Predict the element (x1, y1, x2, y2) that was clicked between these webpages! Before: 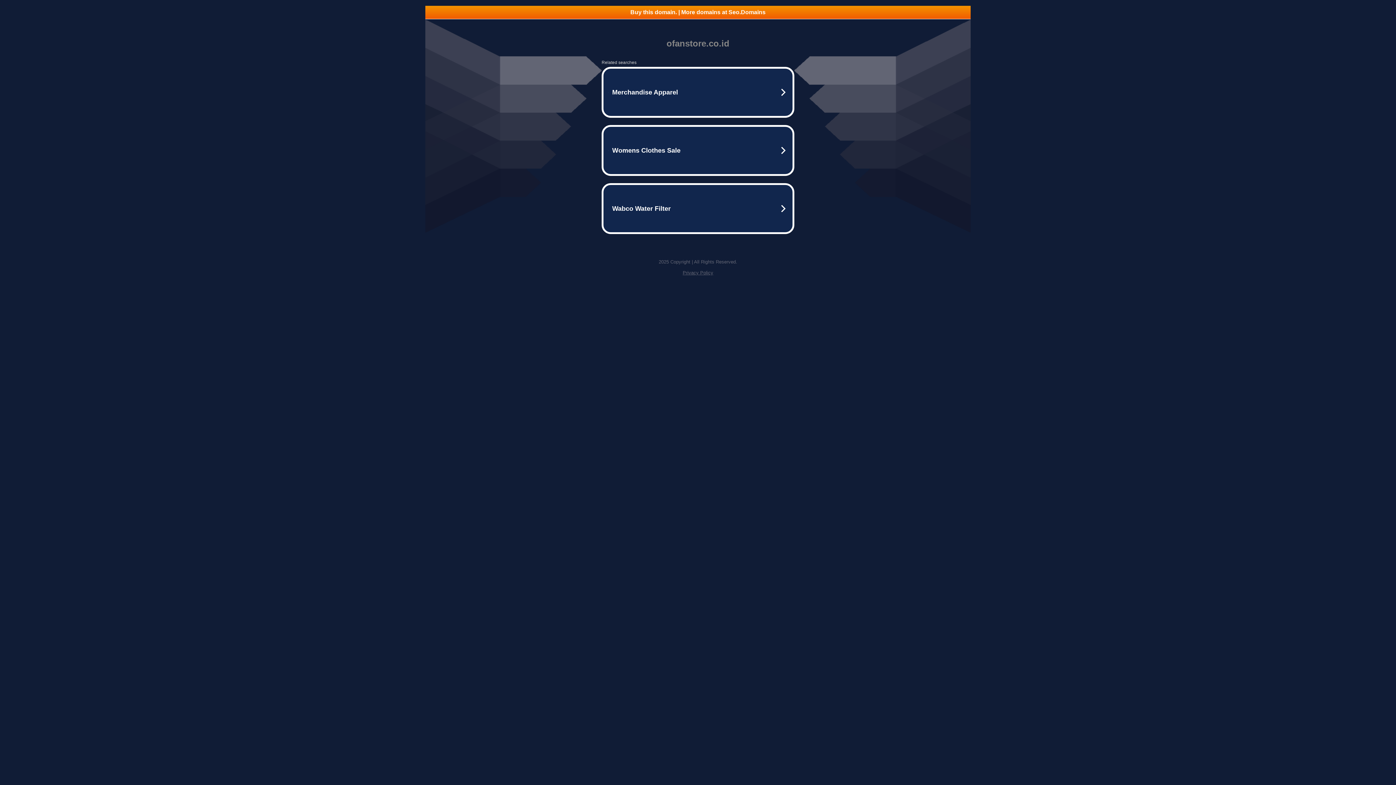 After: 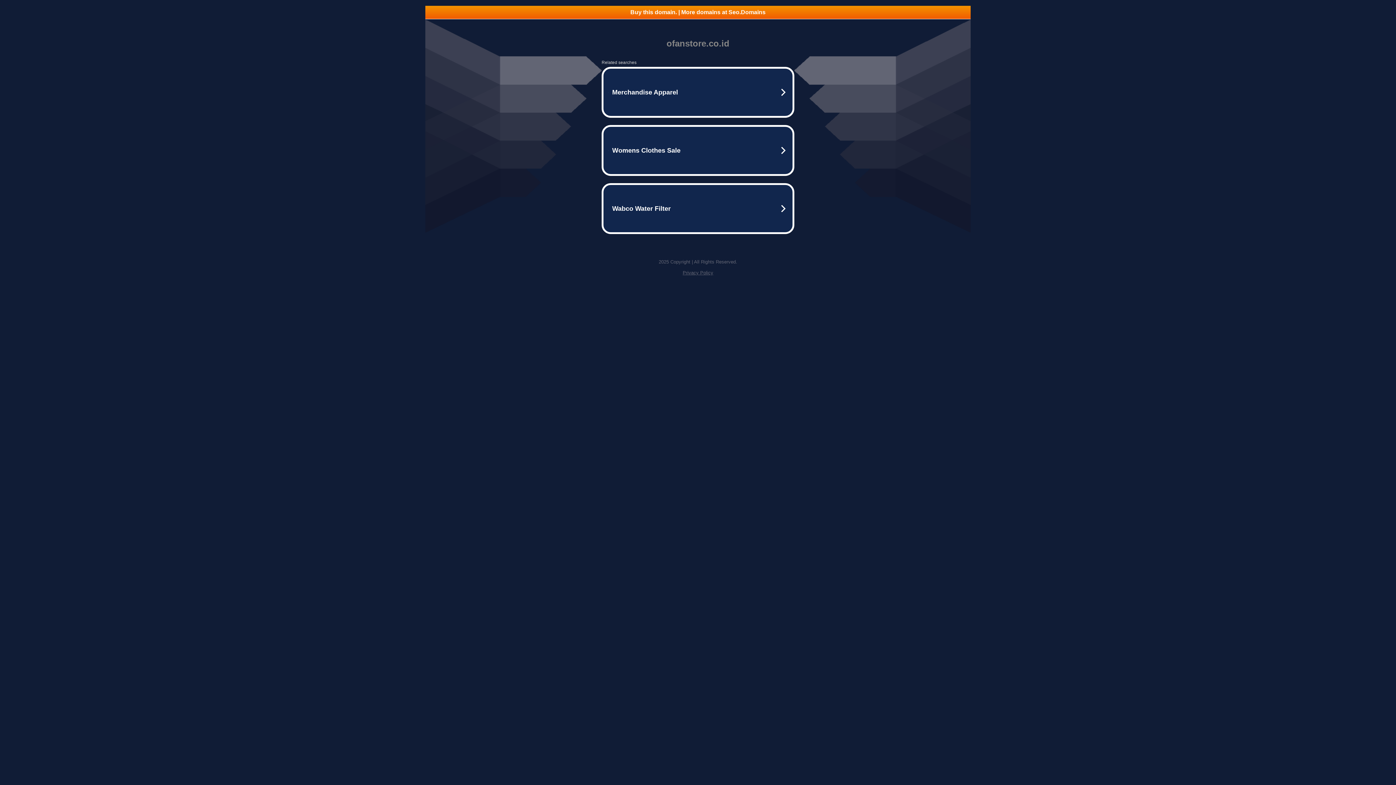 Action: bbox: (682, 270, 713, 275) label: Privacy Policy